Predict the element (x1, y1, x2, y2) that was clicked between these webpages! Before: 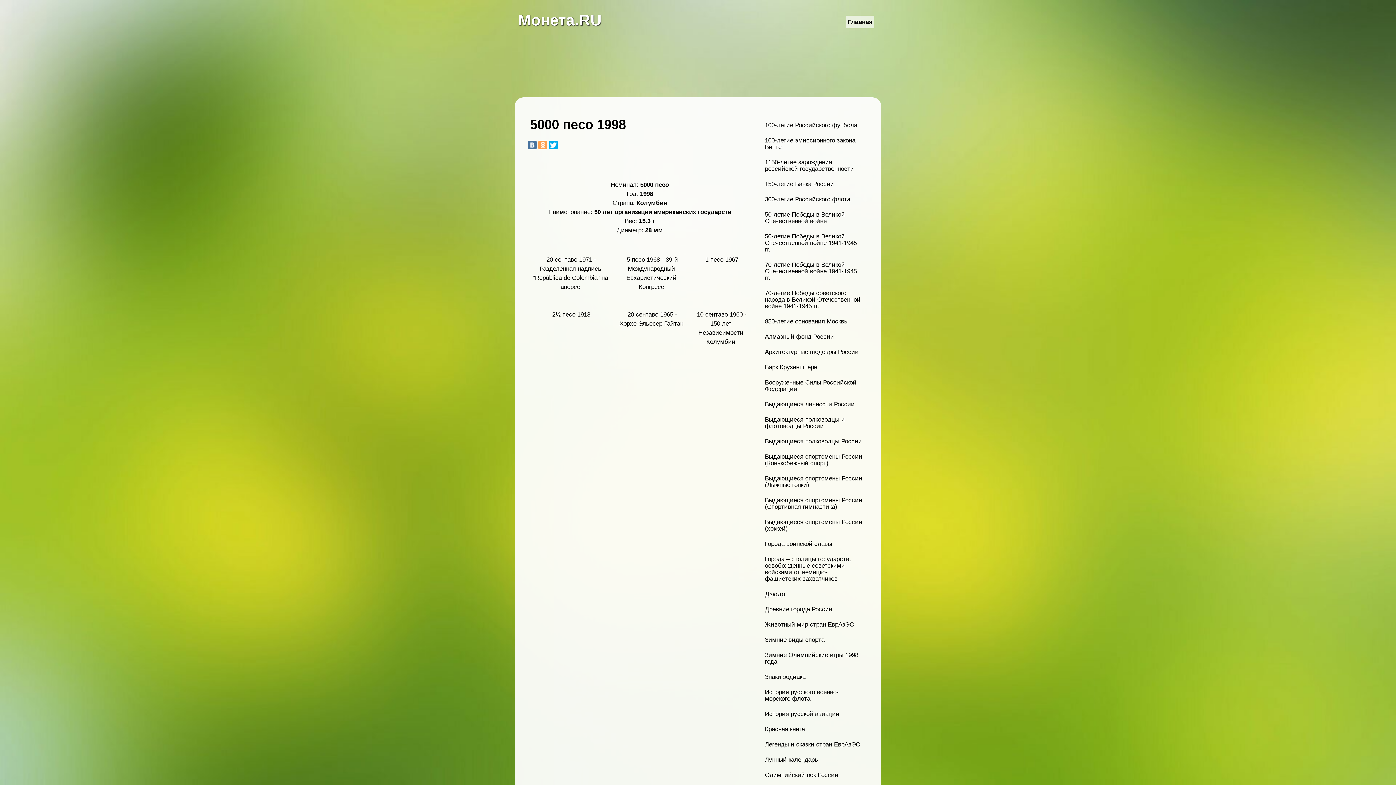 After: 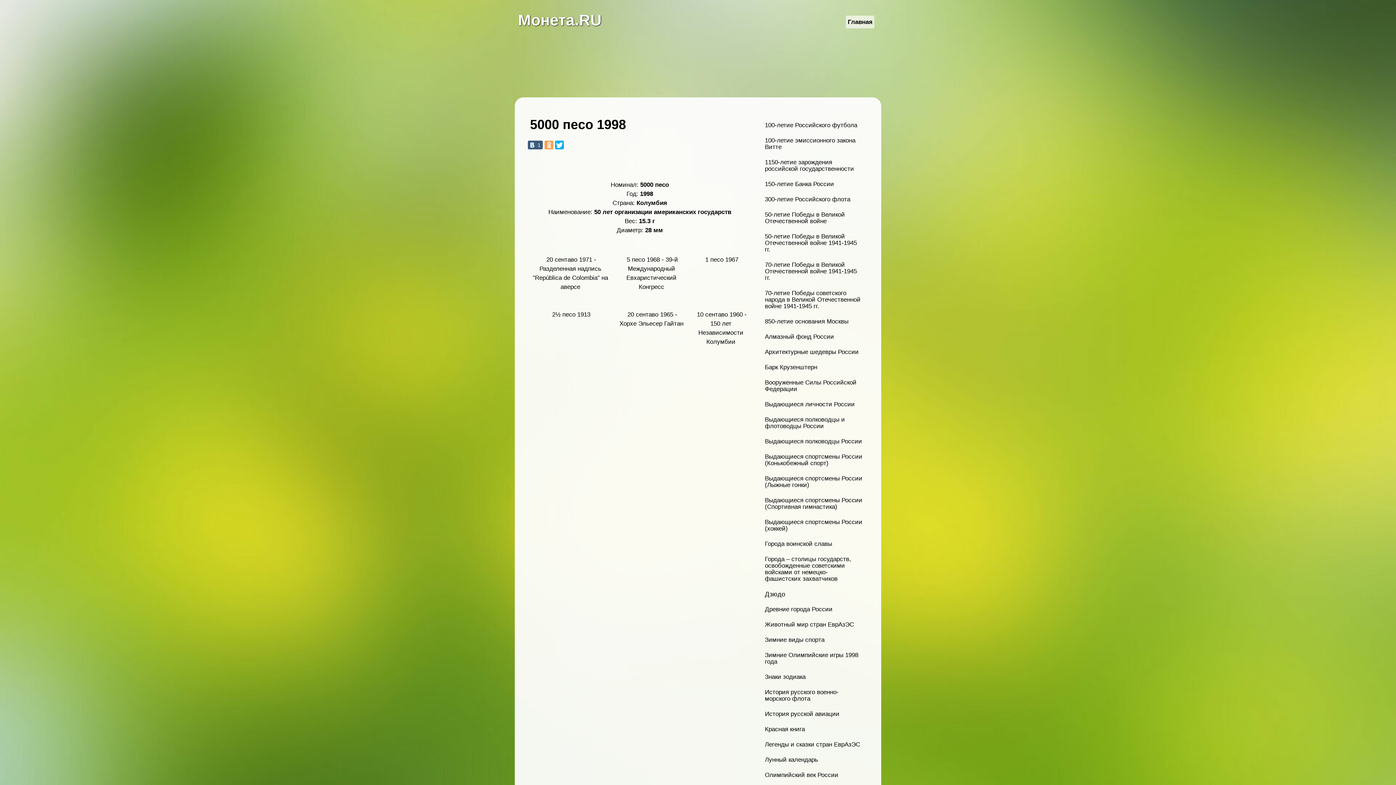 Action: bbox: (528, 140, 536, 149)